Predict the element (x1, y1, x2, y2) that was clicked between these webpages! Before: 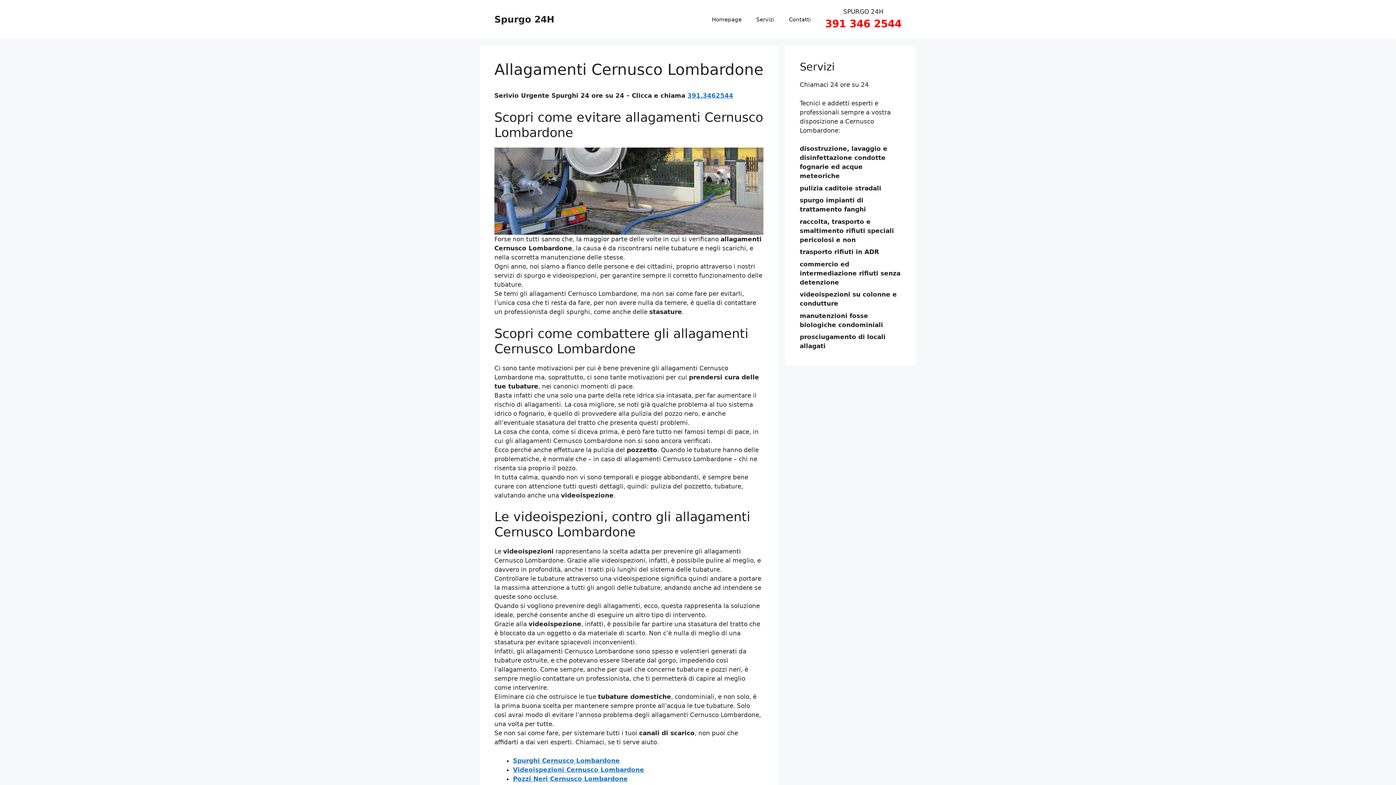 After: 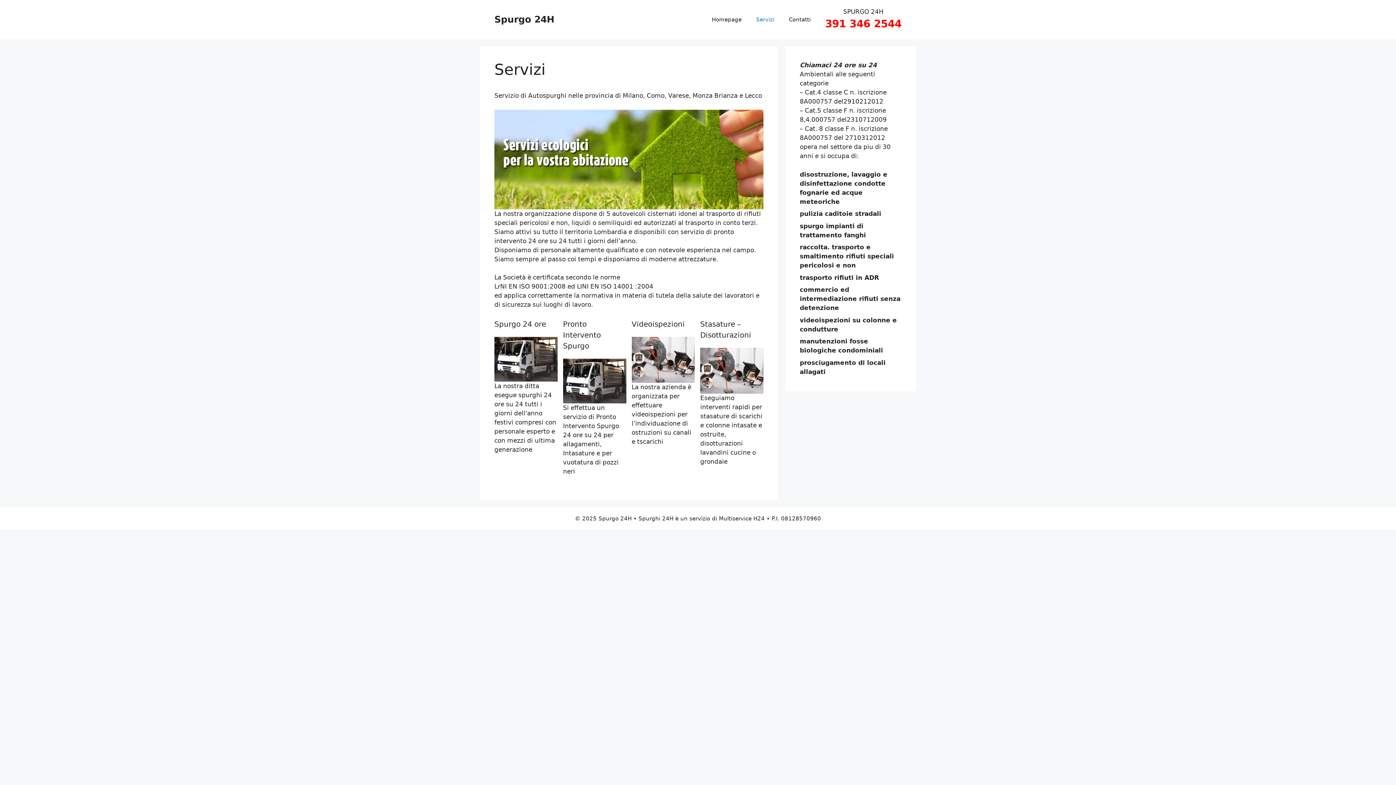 Action: label: Servizi bbox: (749, 8, 781, 30)